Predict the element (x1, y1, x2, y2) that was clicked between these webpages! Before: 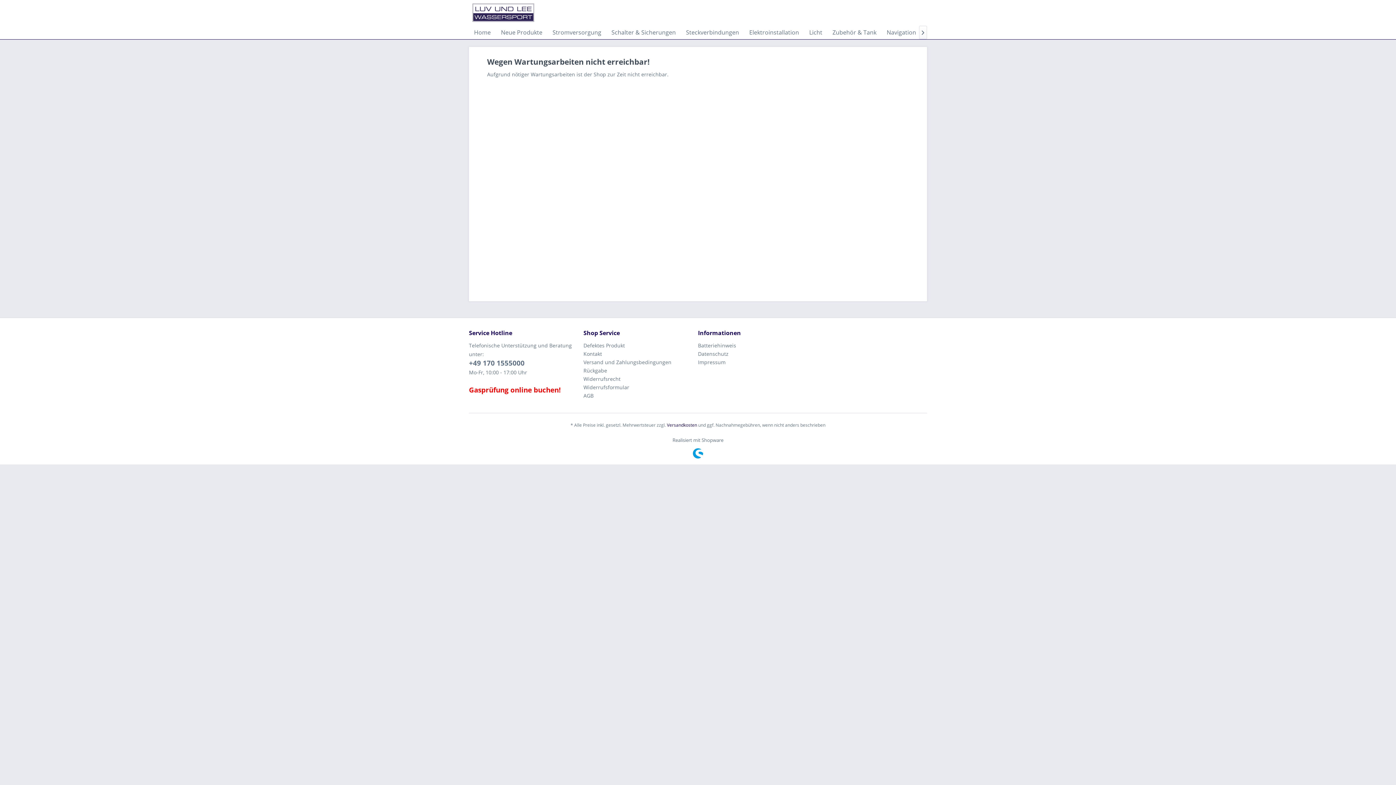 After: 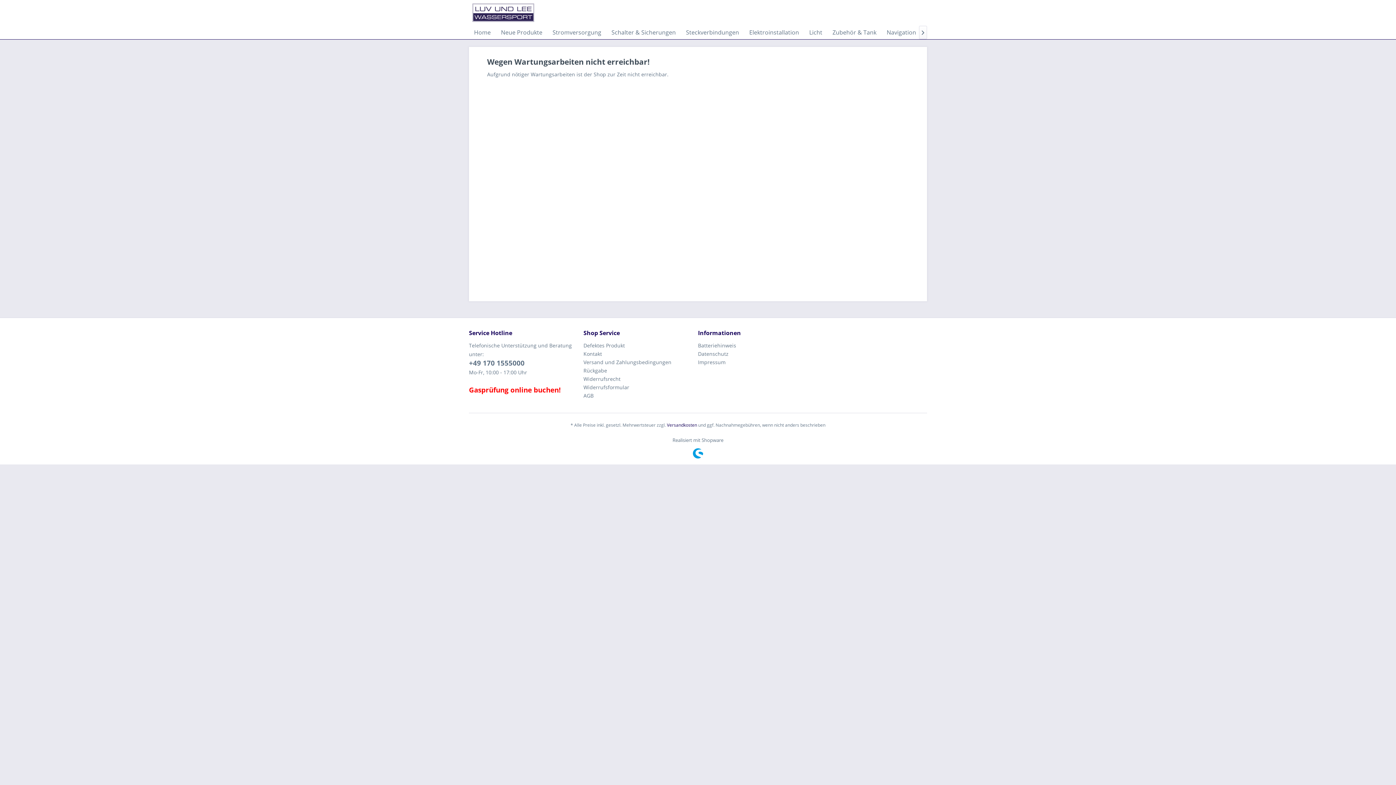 Action: label: Versand und Zahlungsbedingungen bbox: (583, 358, 694, 366)